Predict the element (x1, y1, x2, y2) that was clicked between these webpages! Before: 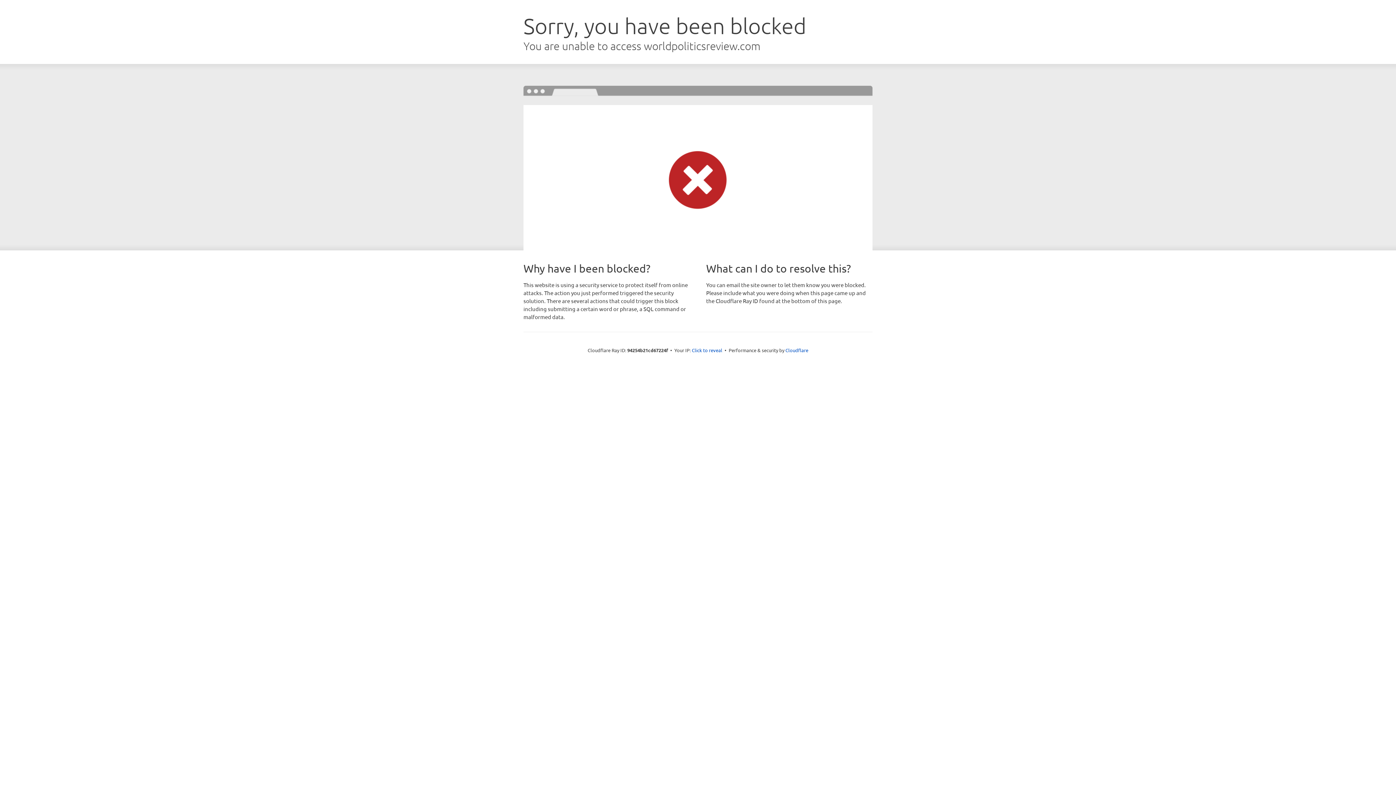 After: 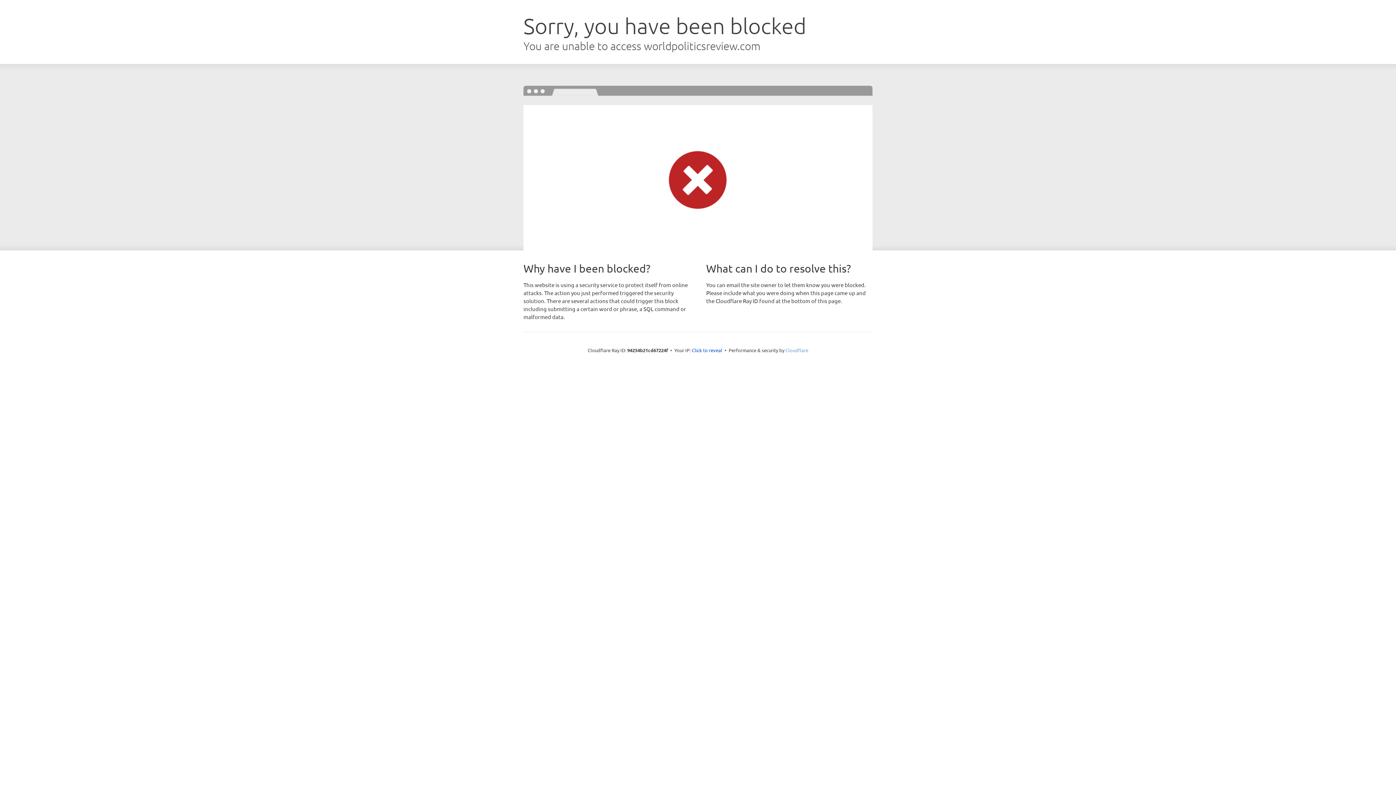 Action: label: Cloudflare bbox: (785, 347, 808, 353)